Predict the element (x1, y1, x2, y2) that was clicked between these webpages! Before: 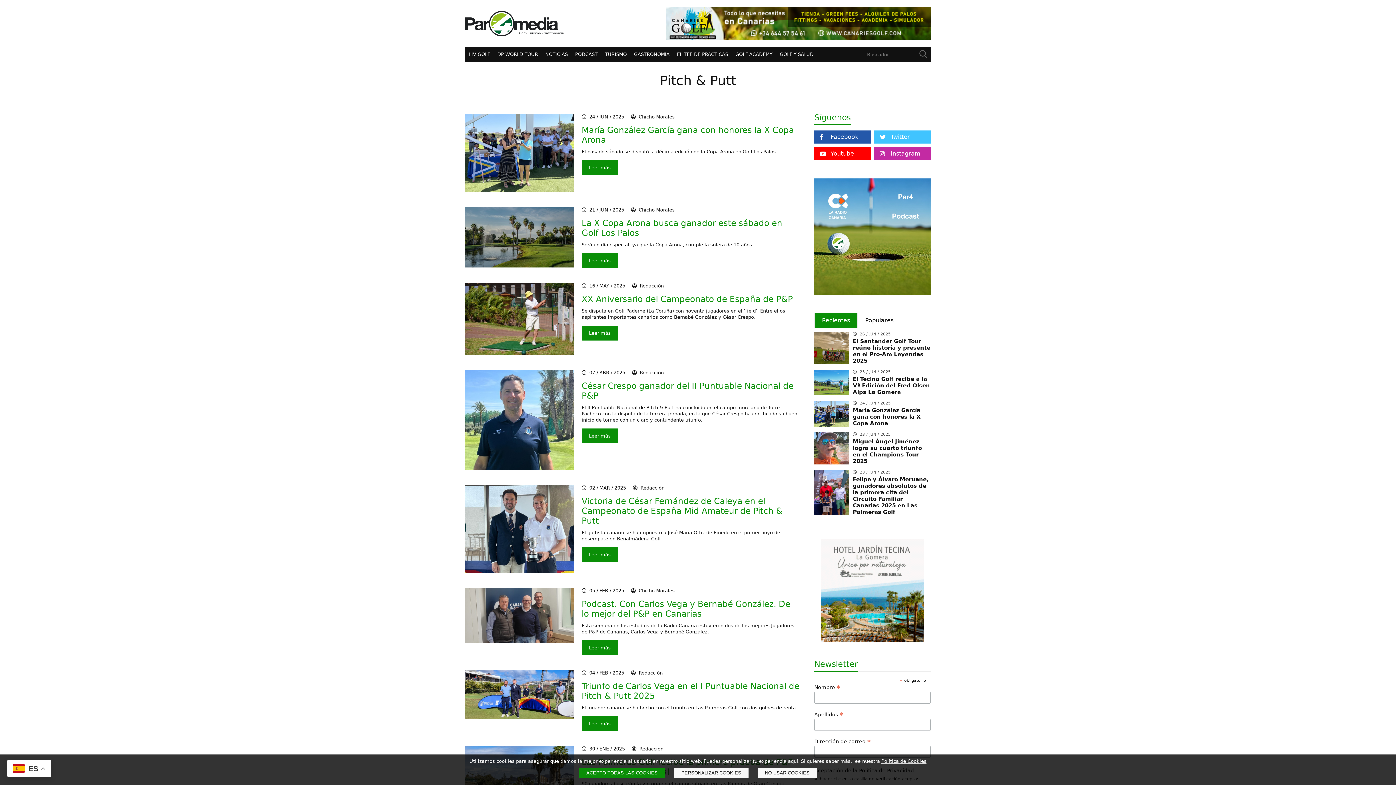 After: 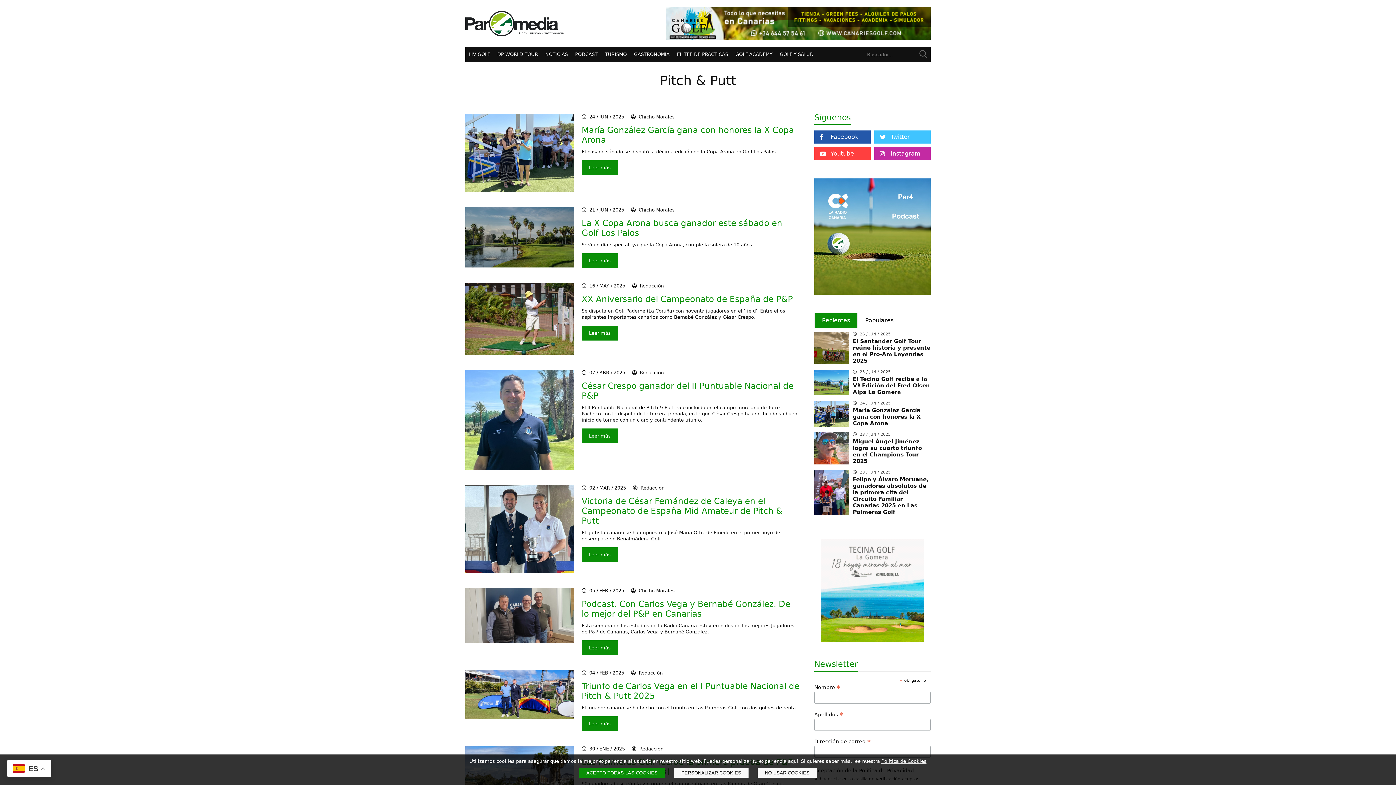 Action: bbox: (814, 147, 870, 160) label: Youtube